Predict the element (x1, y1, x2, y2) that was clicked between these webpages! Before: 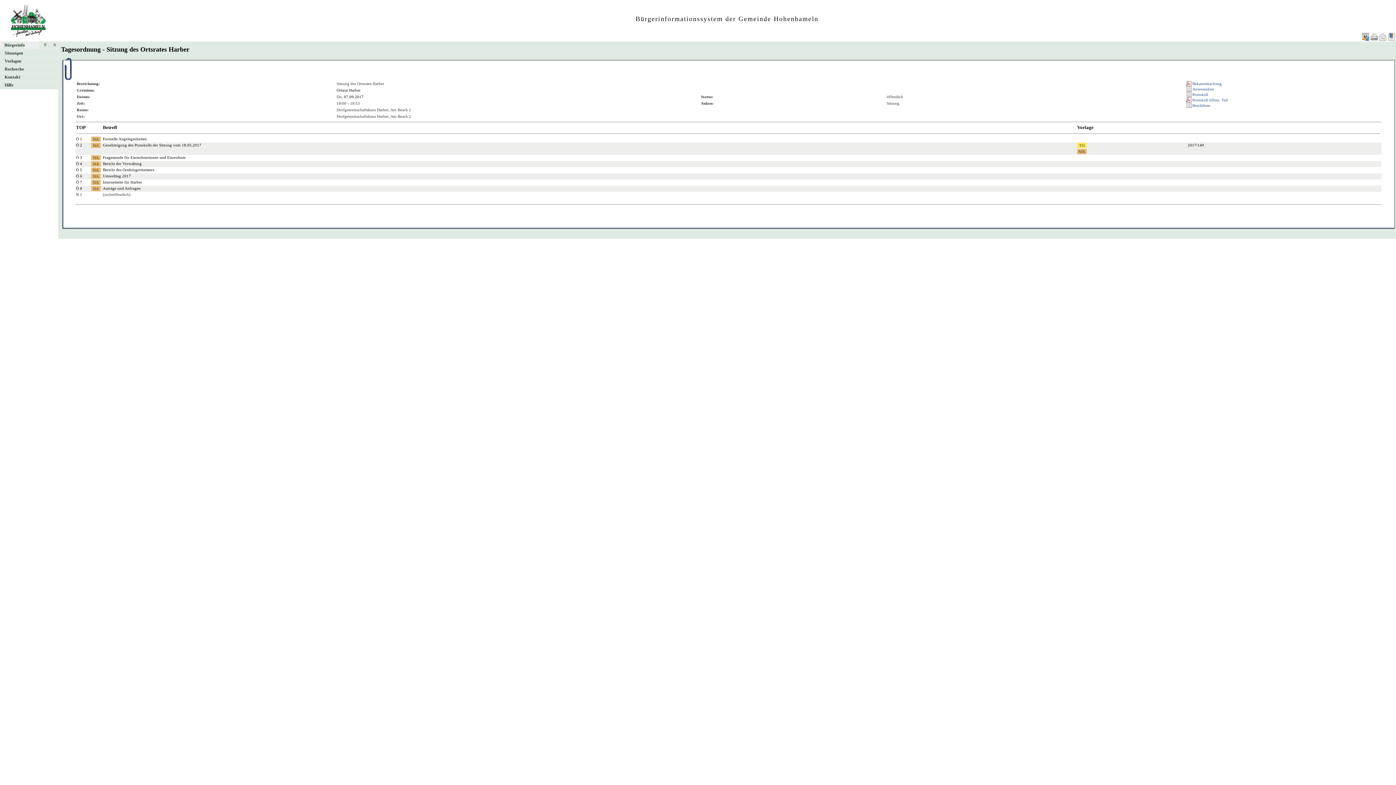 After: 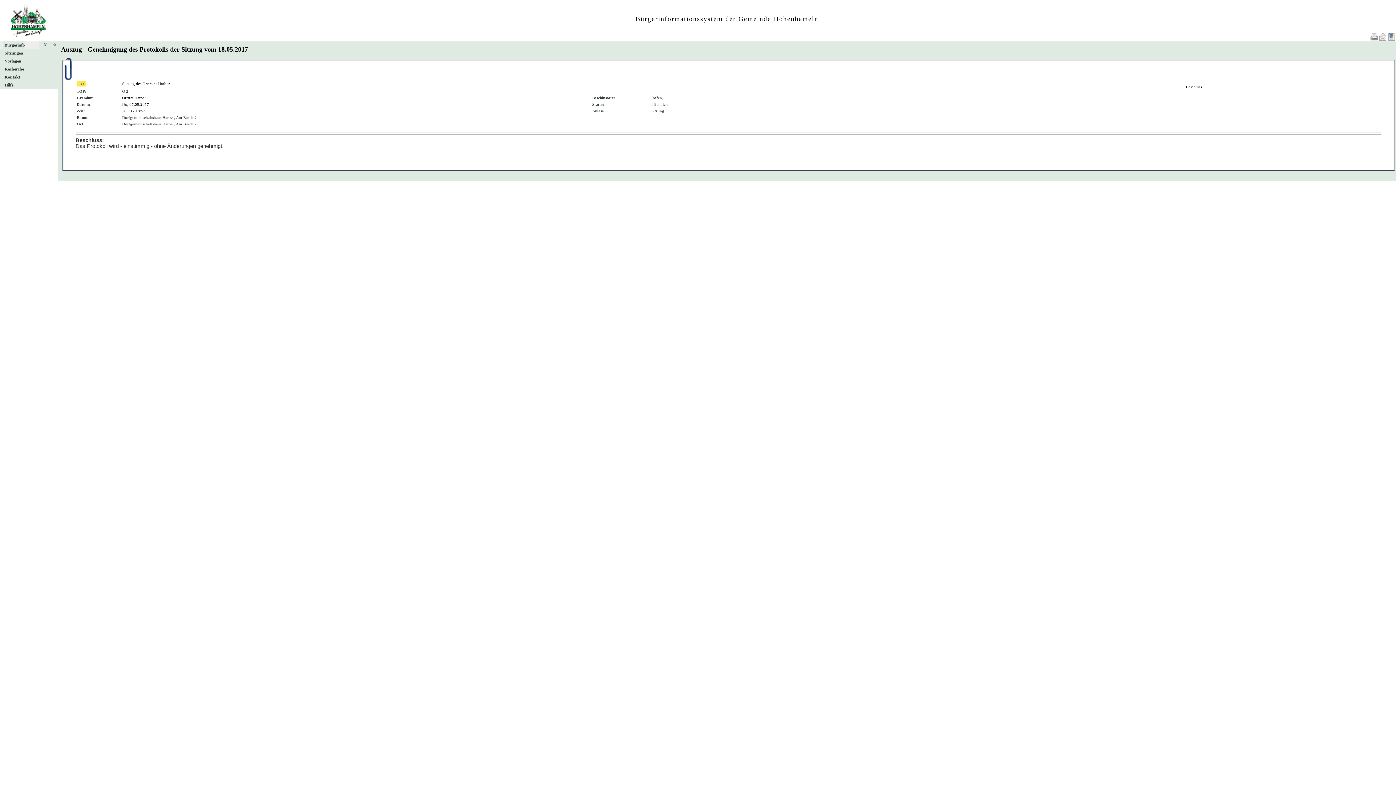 Action: label: Genehmigung des Protokolls der Sitzung vom 18.05.2017 bbox: (102, 142, 201, 147)